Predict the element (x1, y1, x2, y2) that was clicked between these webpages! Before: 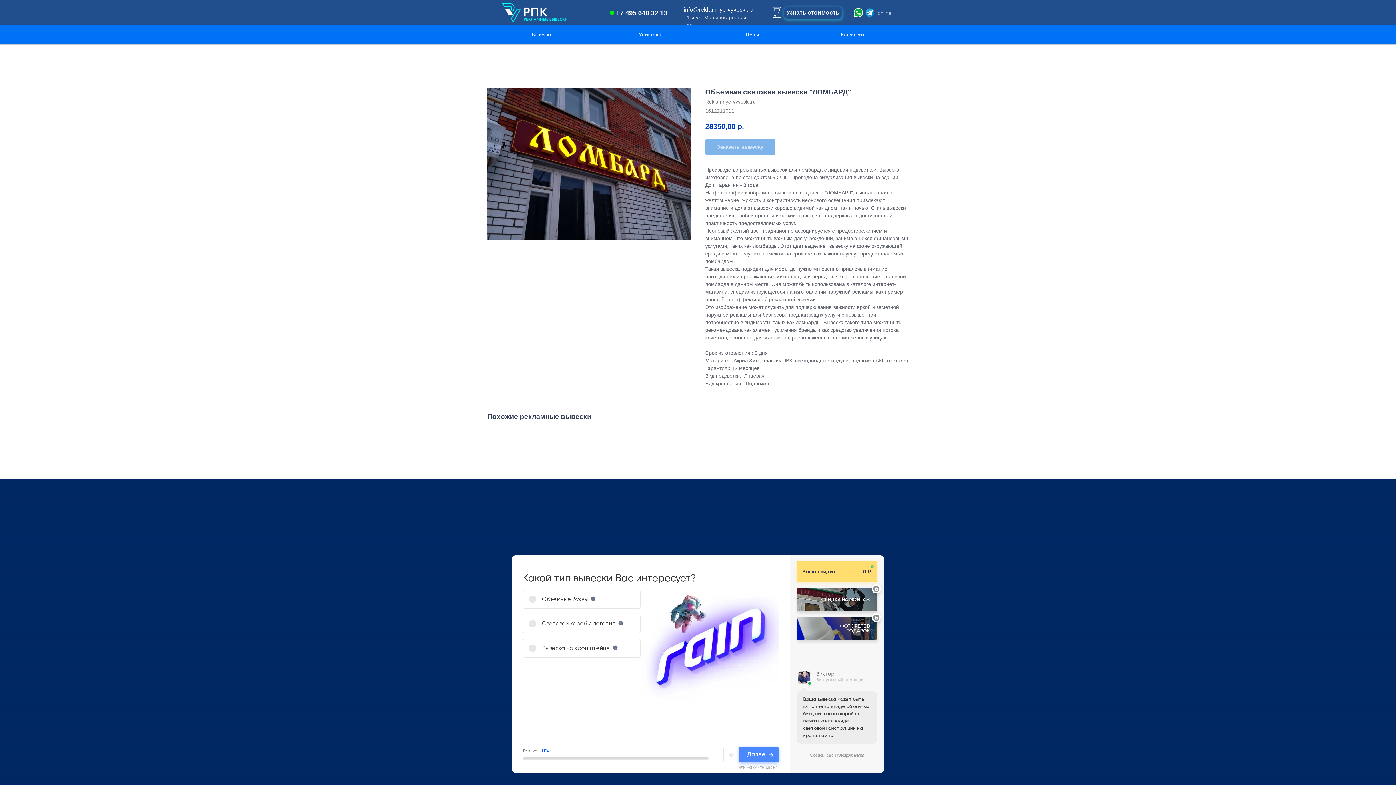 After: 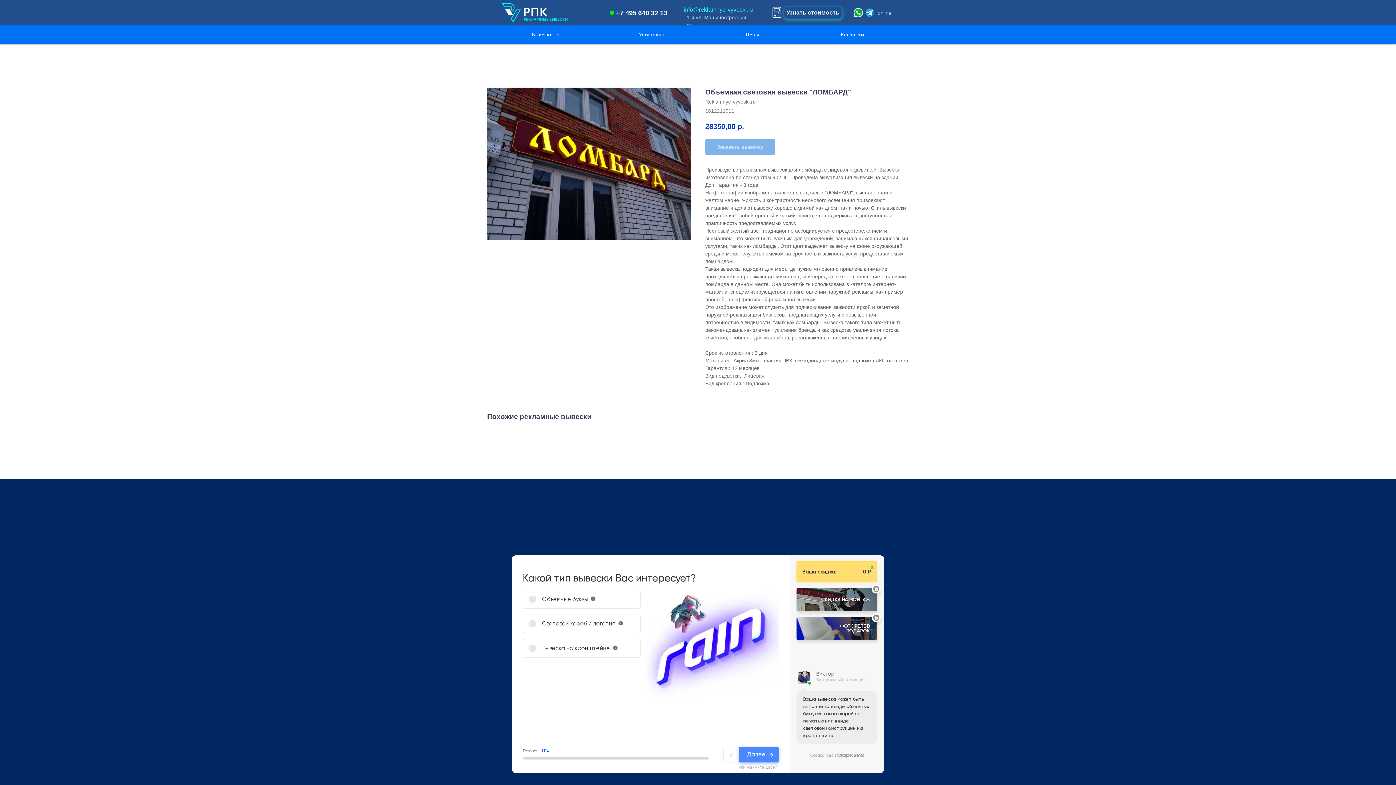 Action: bbox: (677, 5, 759, 14) label: info@reklamnye-vyveski.ru